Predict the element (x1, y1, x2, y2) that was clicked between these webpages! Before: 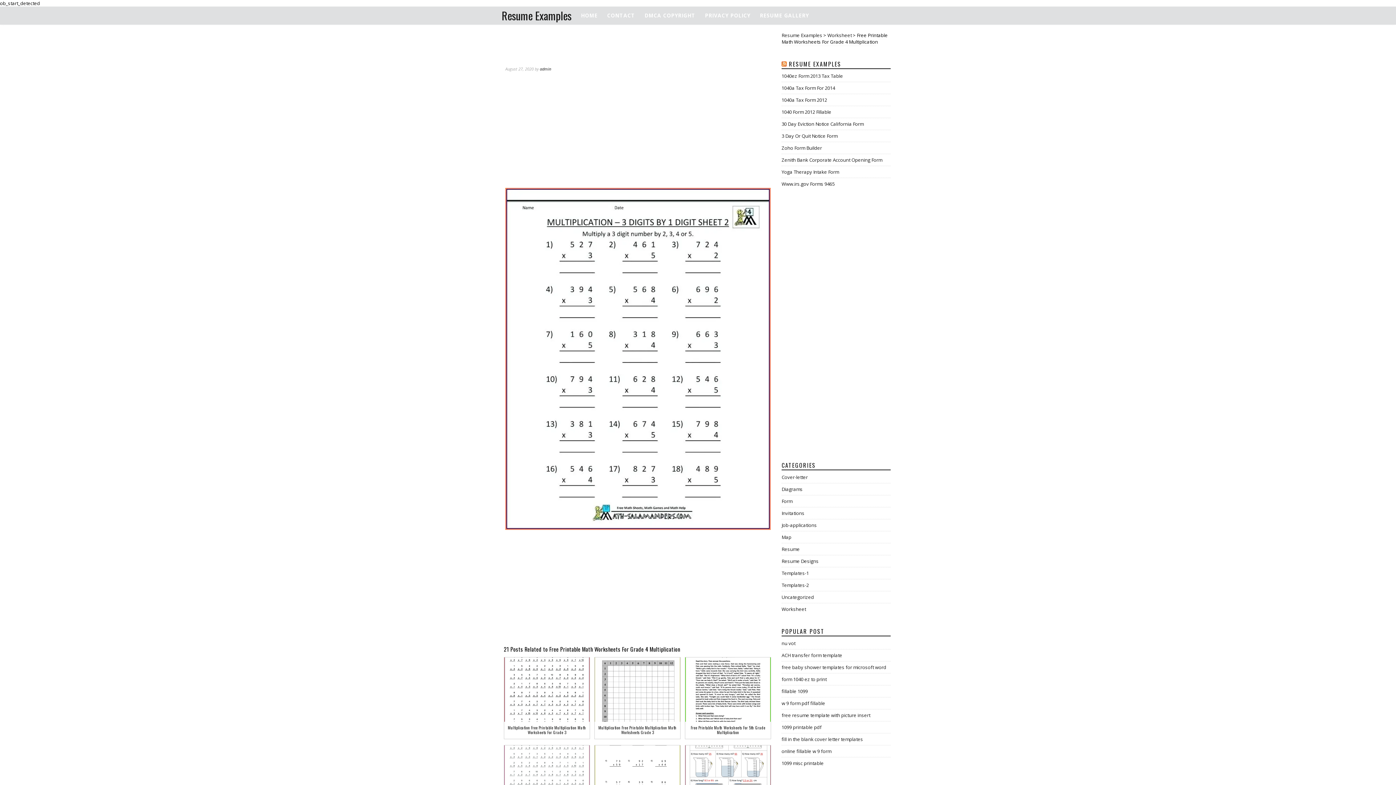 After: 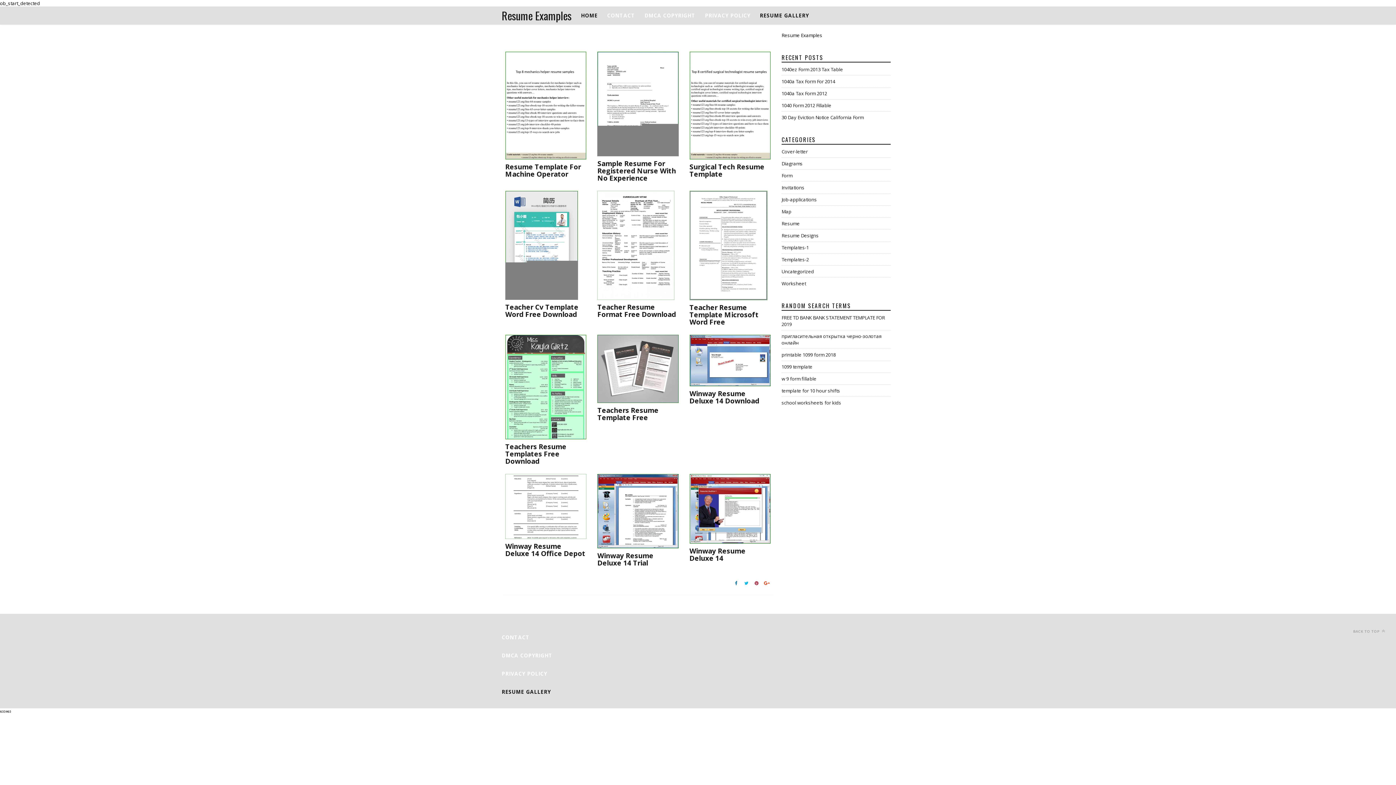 Action: label: RESUME EXAMPLES bbox: (789, 59, 841, 68)